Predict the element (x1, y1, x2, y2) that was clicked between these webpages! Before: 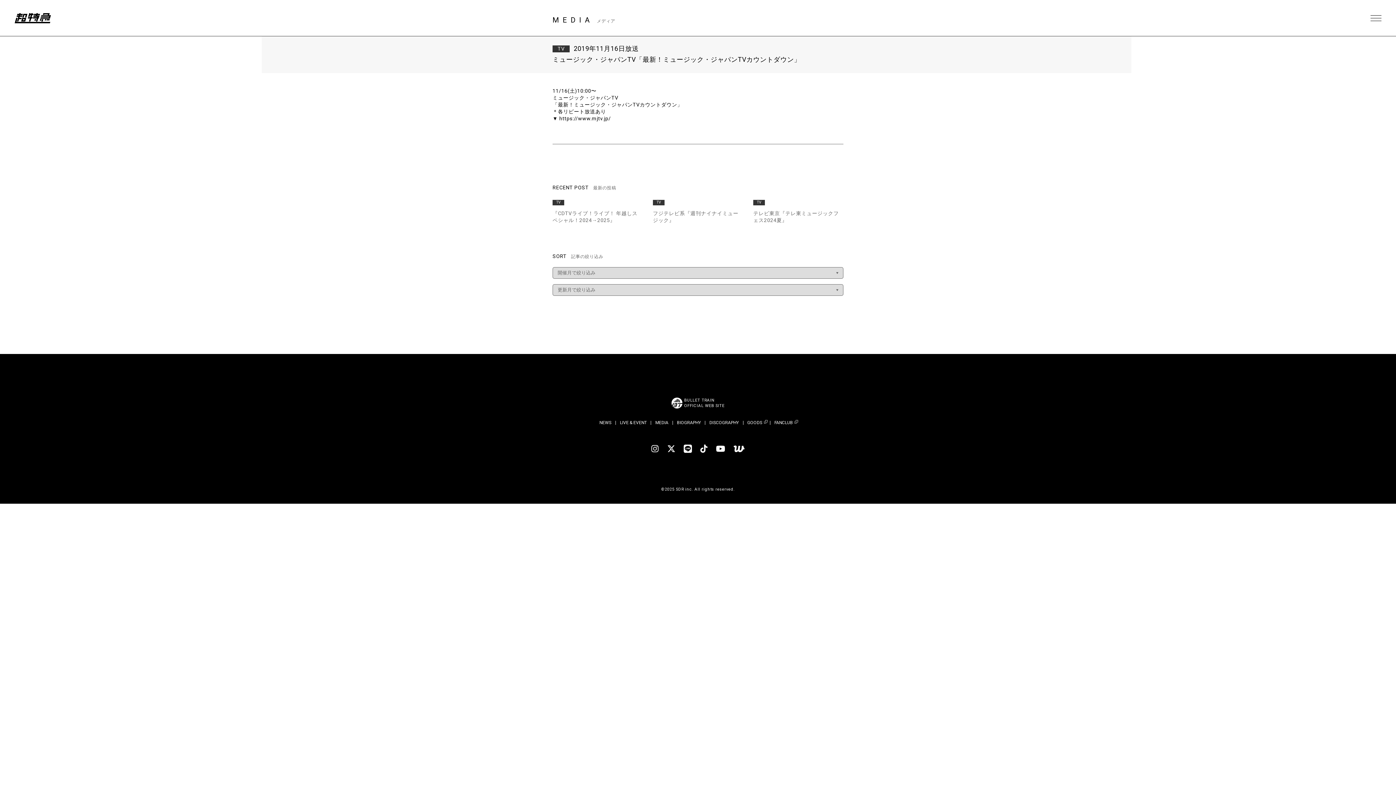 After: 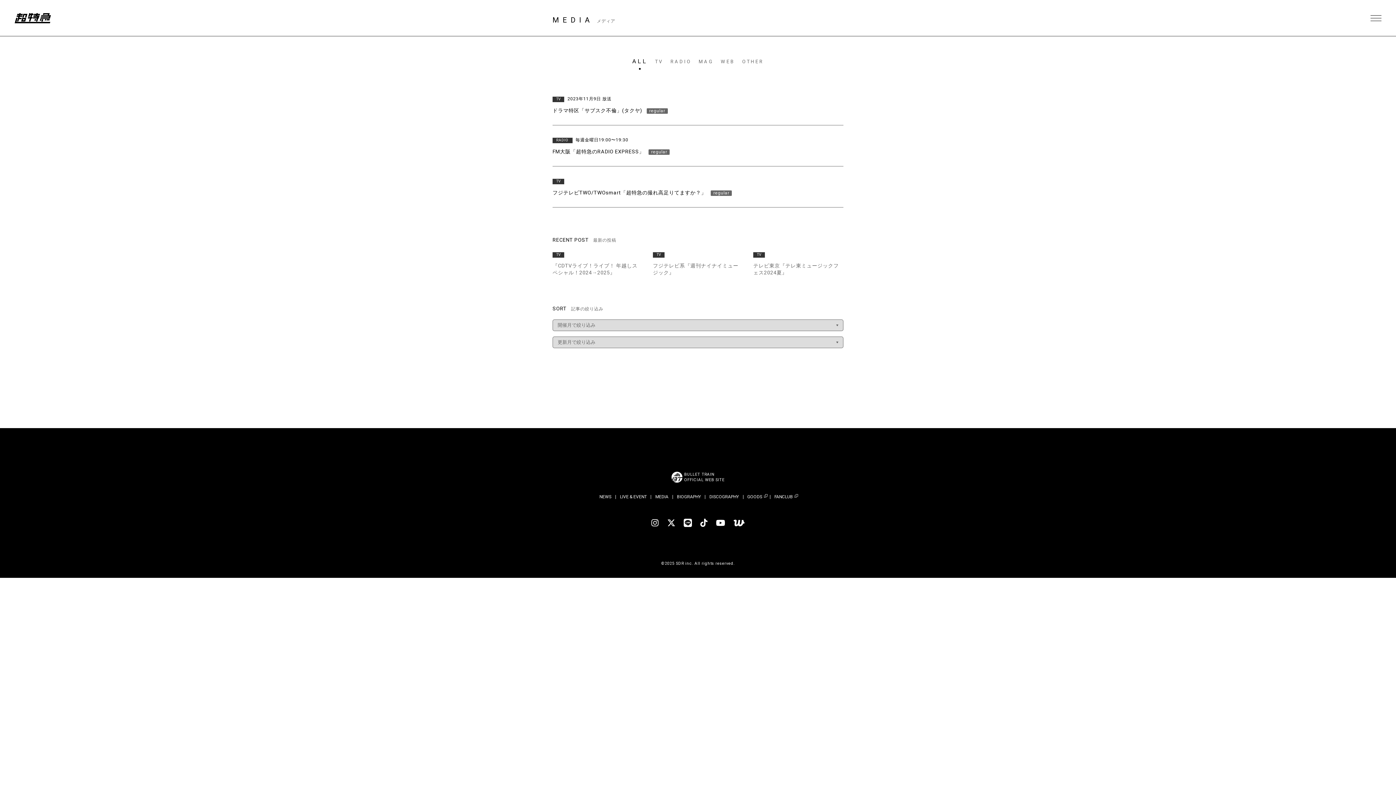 Action: bbox: (655, 420, 668, 425) label: MEDIA